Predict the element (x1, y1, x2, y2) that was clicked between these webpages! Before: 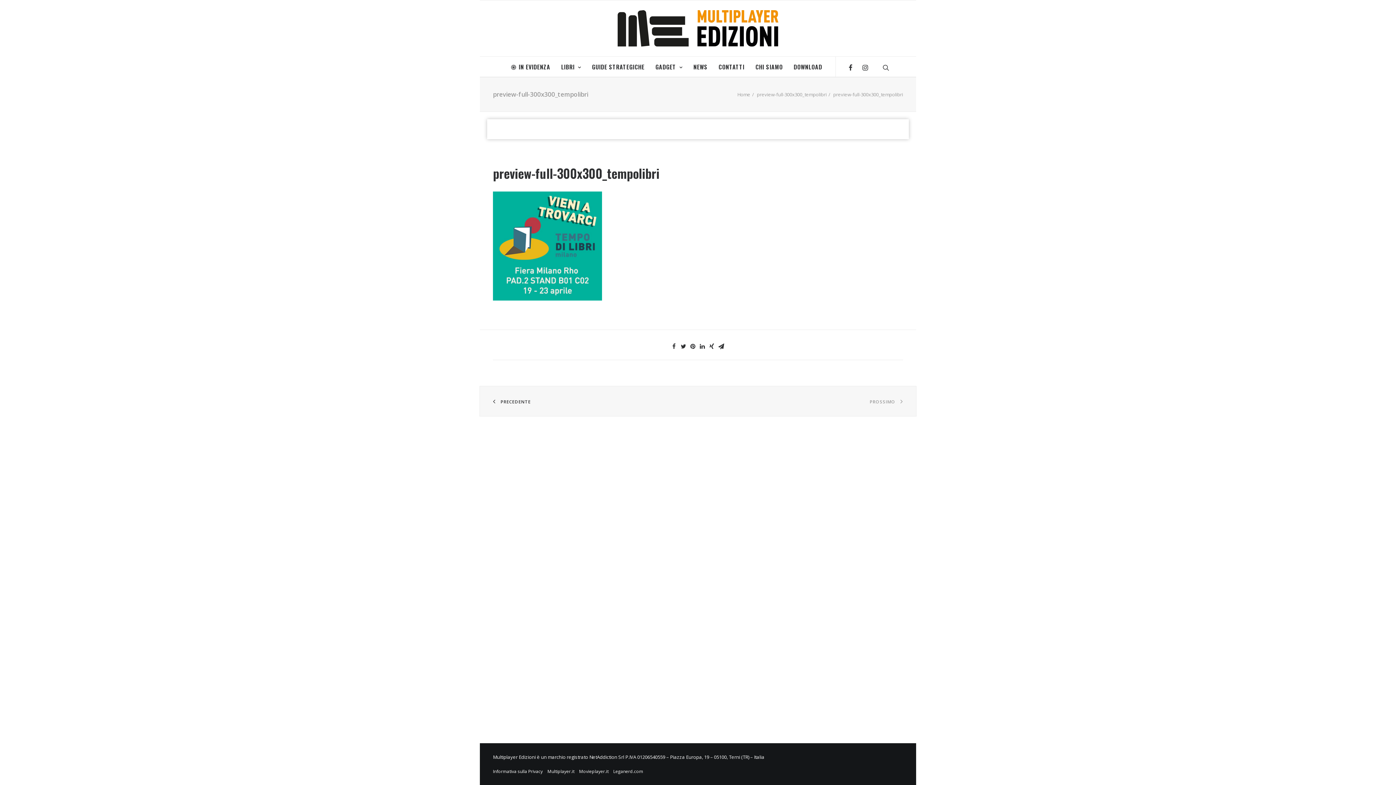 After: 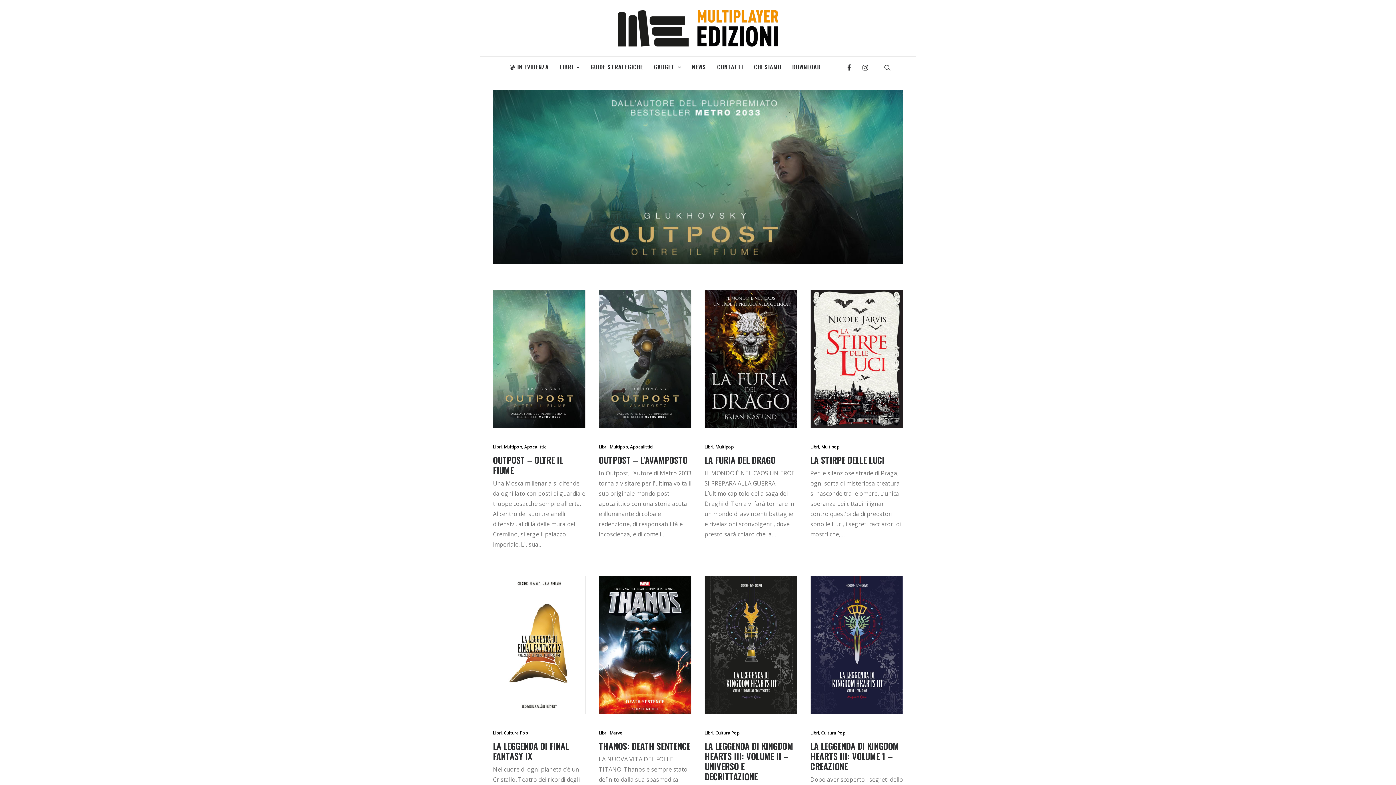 Action: bbox: (737, 91, 750, 97) label: Home